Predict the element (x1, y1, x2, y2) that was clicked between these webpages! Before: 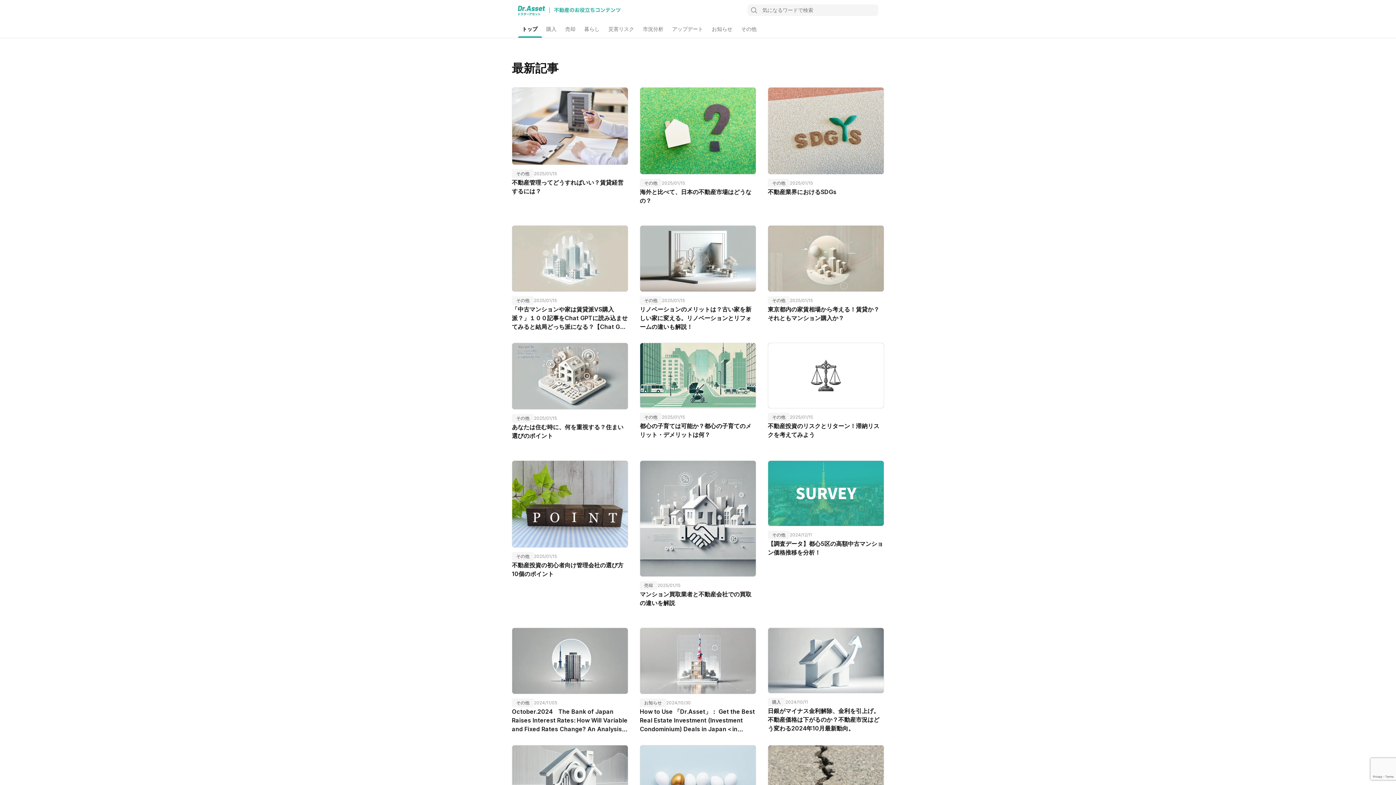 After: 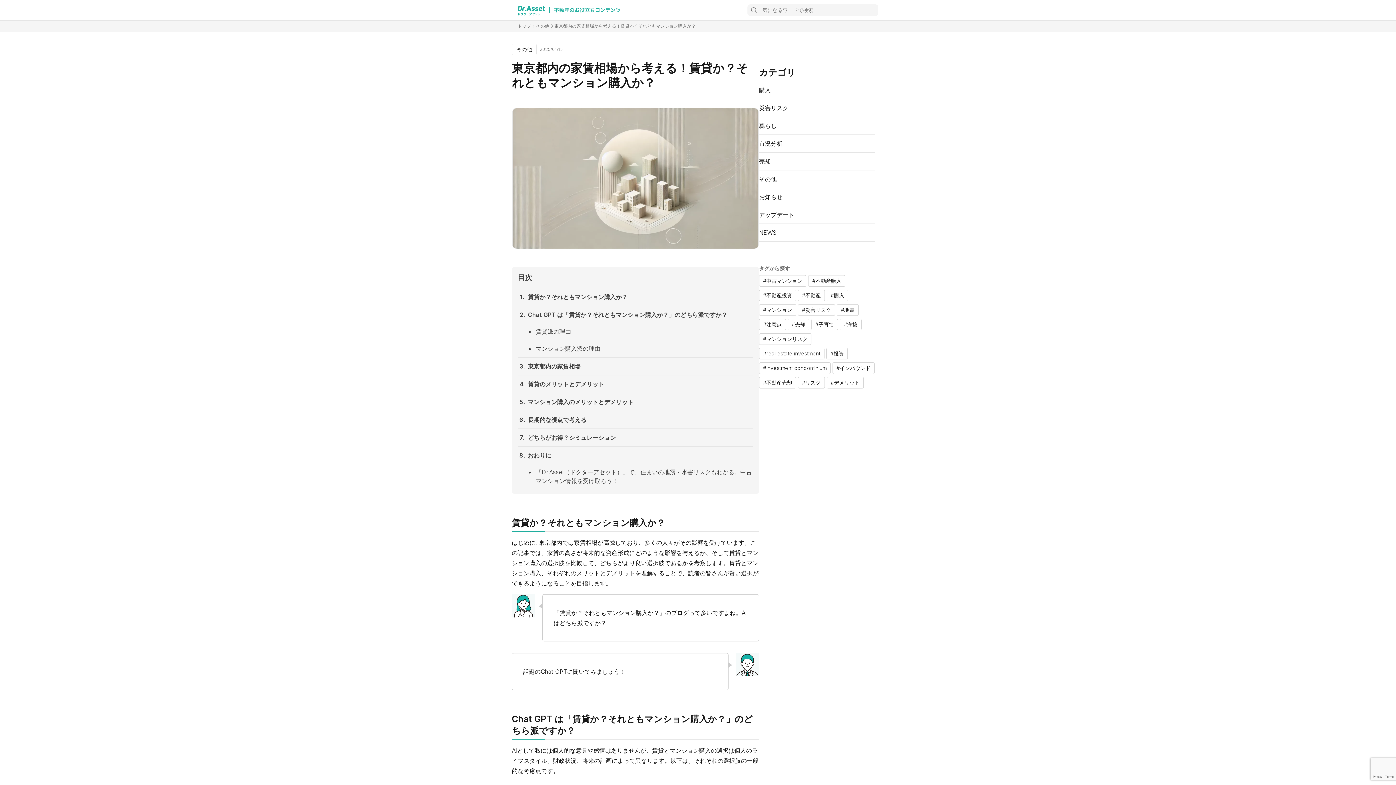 Action: label: その他
2025/01/15
東京都内の家賃相場から考える！賃貸か？それともマンション購入か？ bbox: (768, 225, 884, 331)